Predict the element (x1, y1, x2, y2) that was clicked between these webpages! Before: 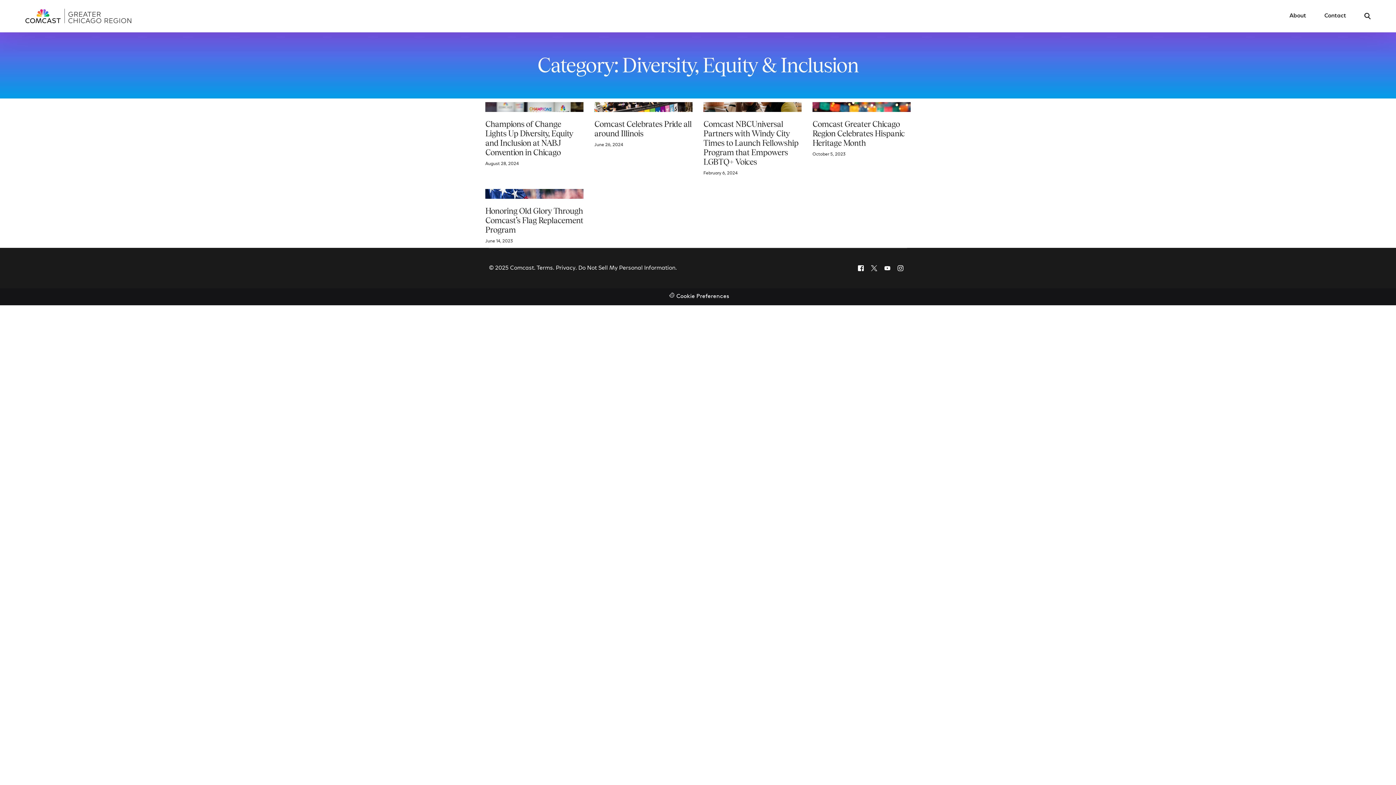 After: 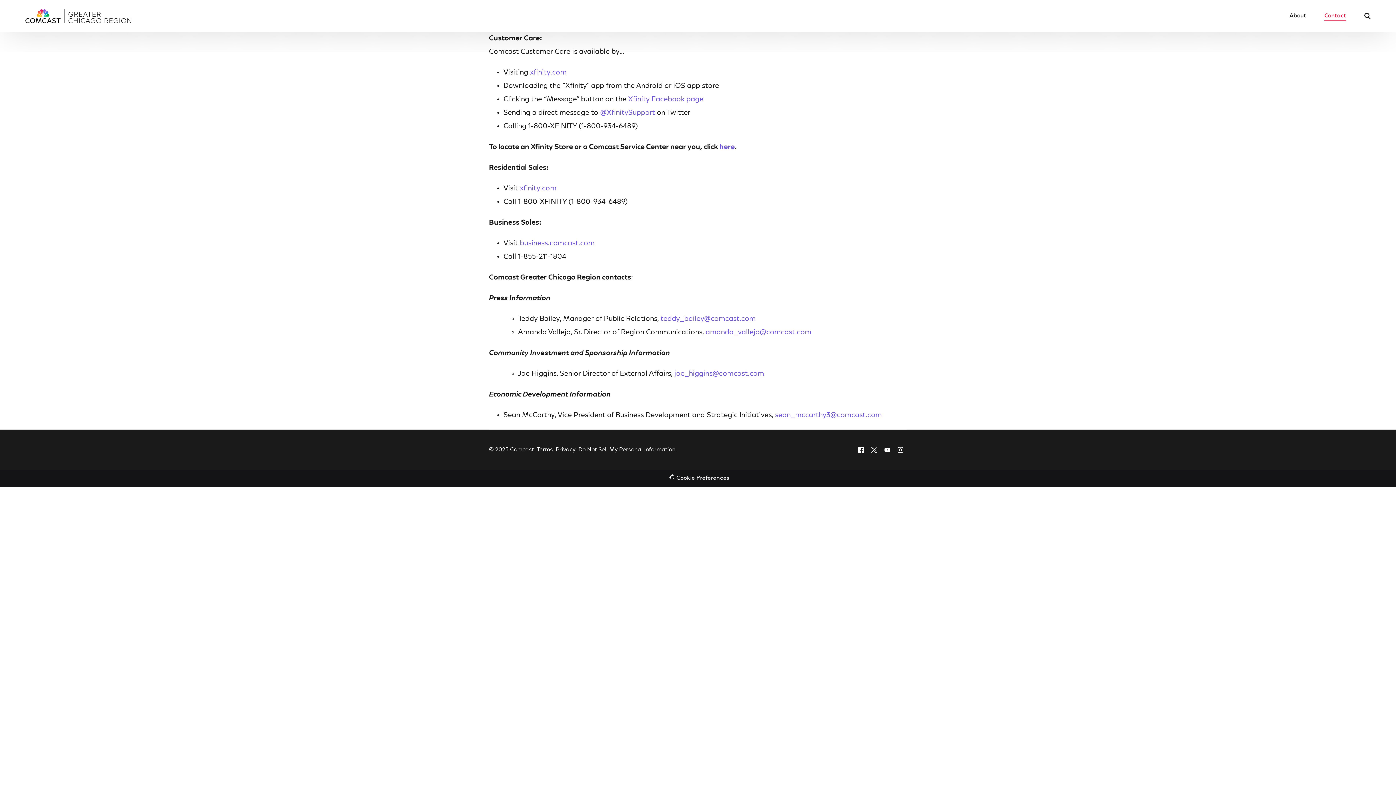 Action: bbox: (1315, 0, 1355, 32) label: Contact